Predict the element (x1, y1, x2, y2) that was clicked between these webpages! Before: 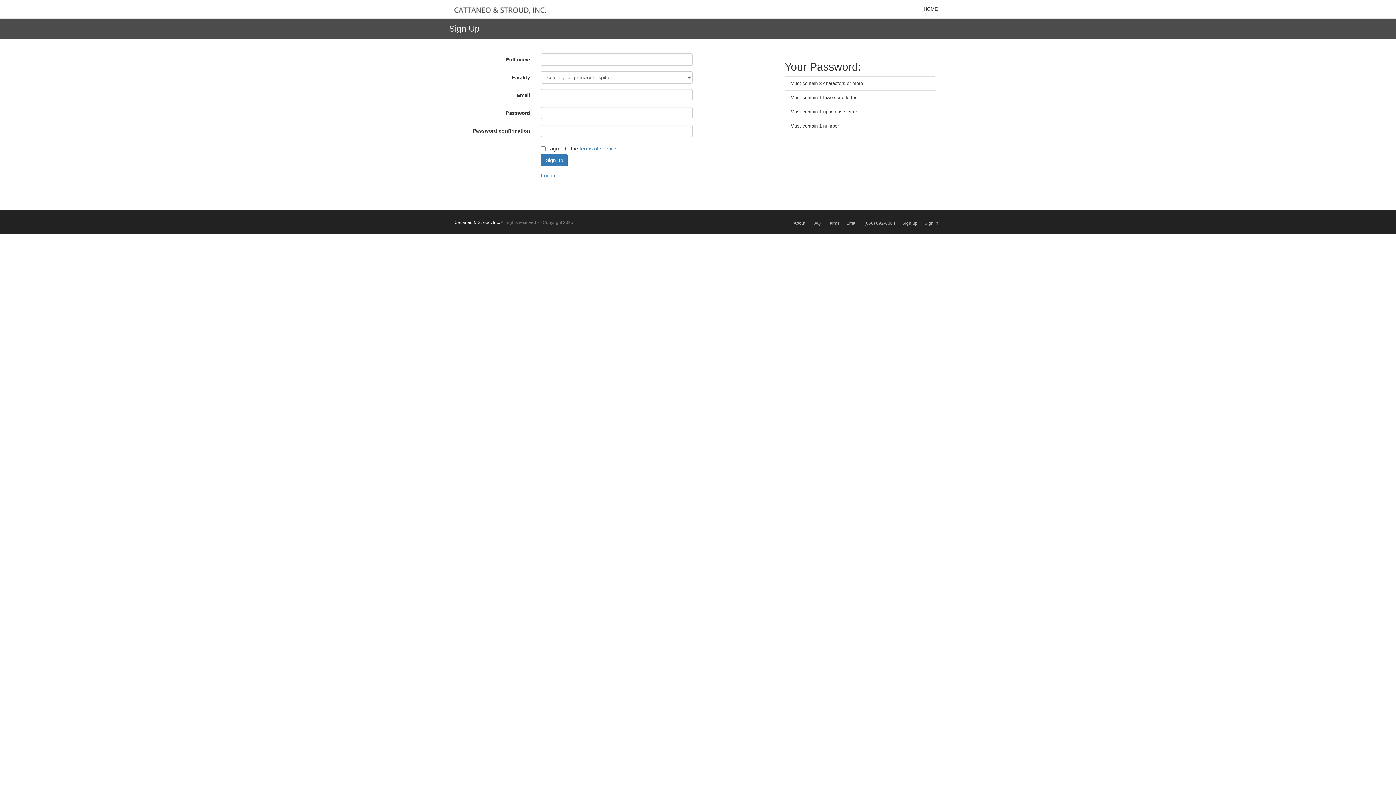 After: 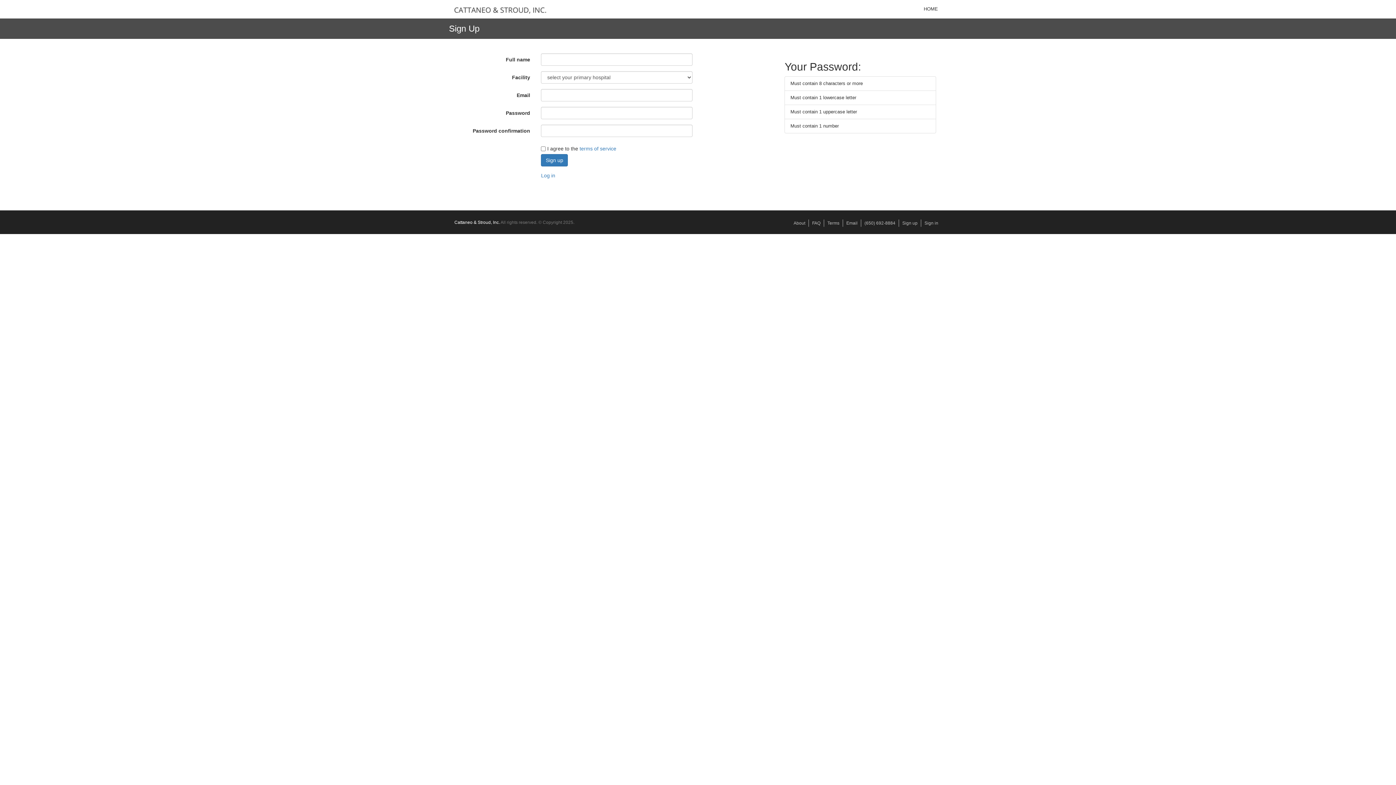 Action: label: (650) 692-8884 bbox: (861, 219, 898, 226)